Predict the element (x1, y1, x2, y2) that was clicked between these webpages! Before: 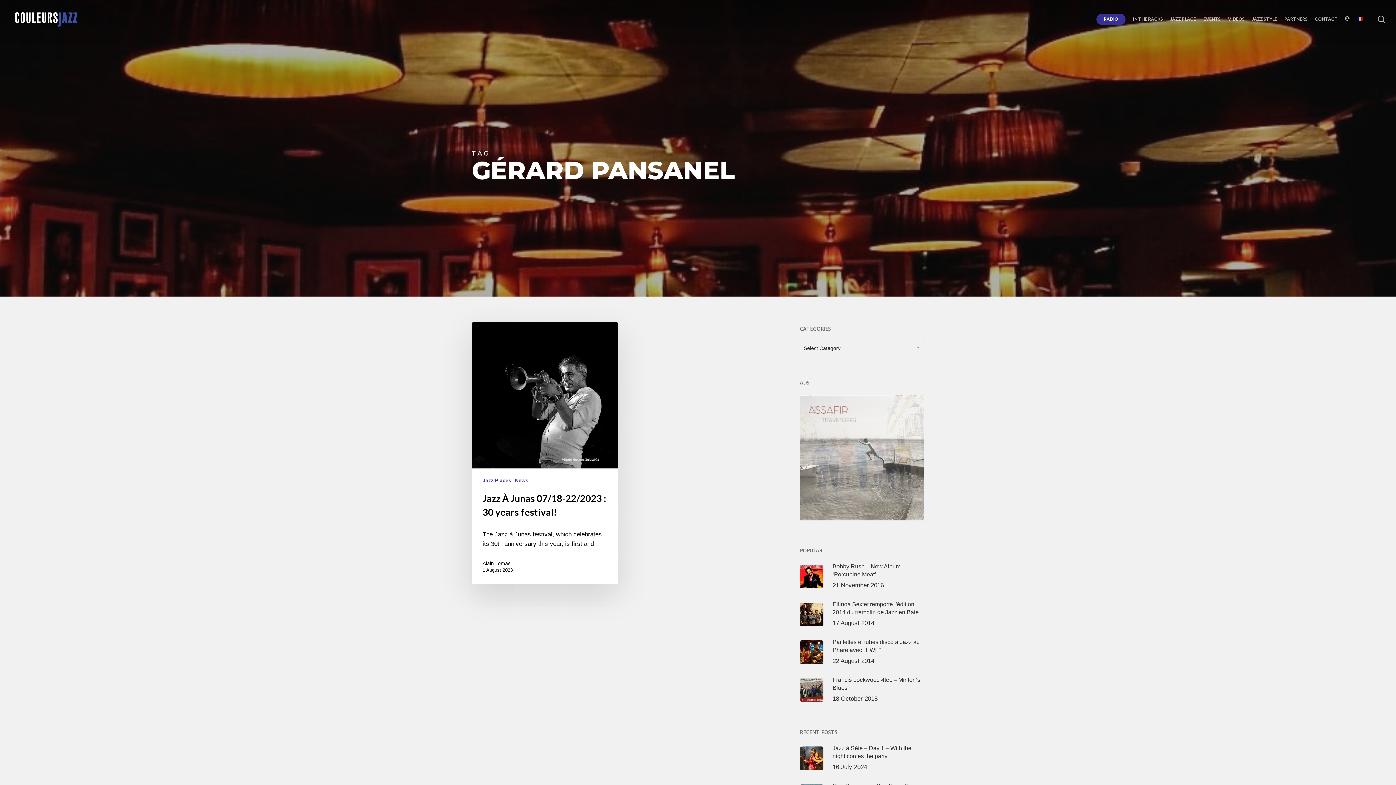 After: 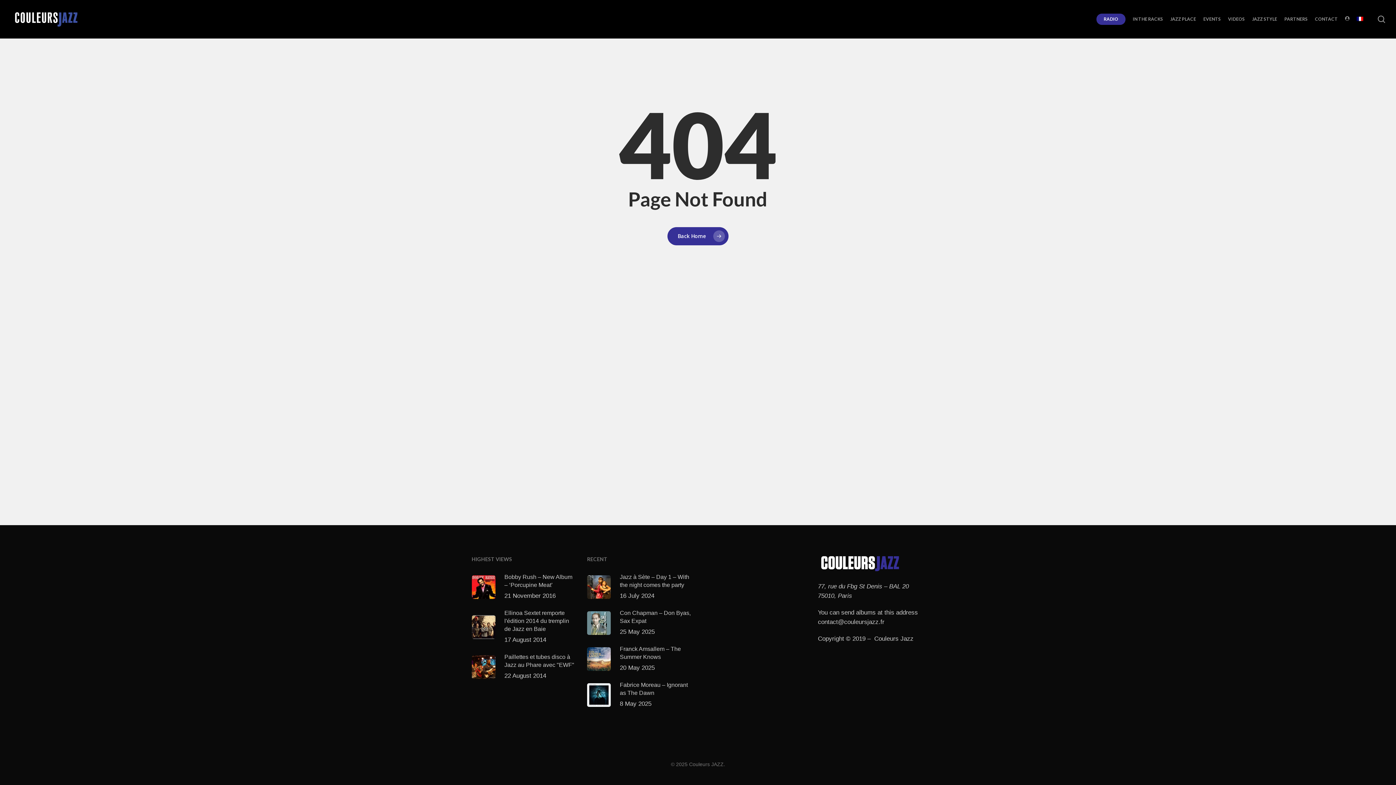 Action: bbox: (1281, 17, 1311, 21) label: PARTNERS